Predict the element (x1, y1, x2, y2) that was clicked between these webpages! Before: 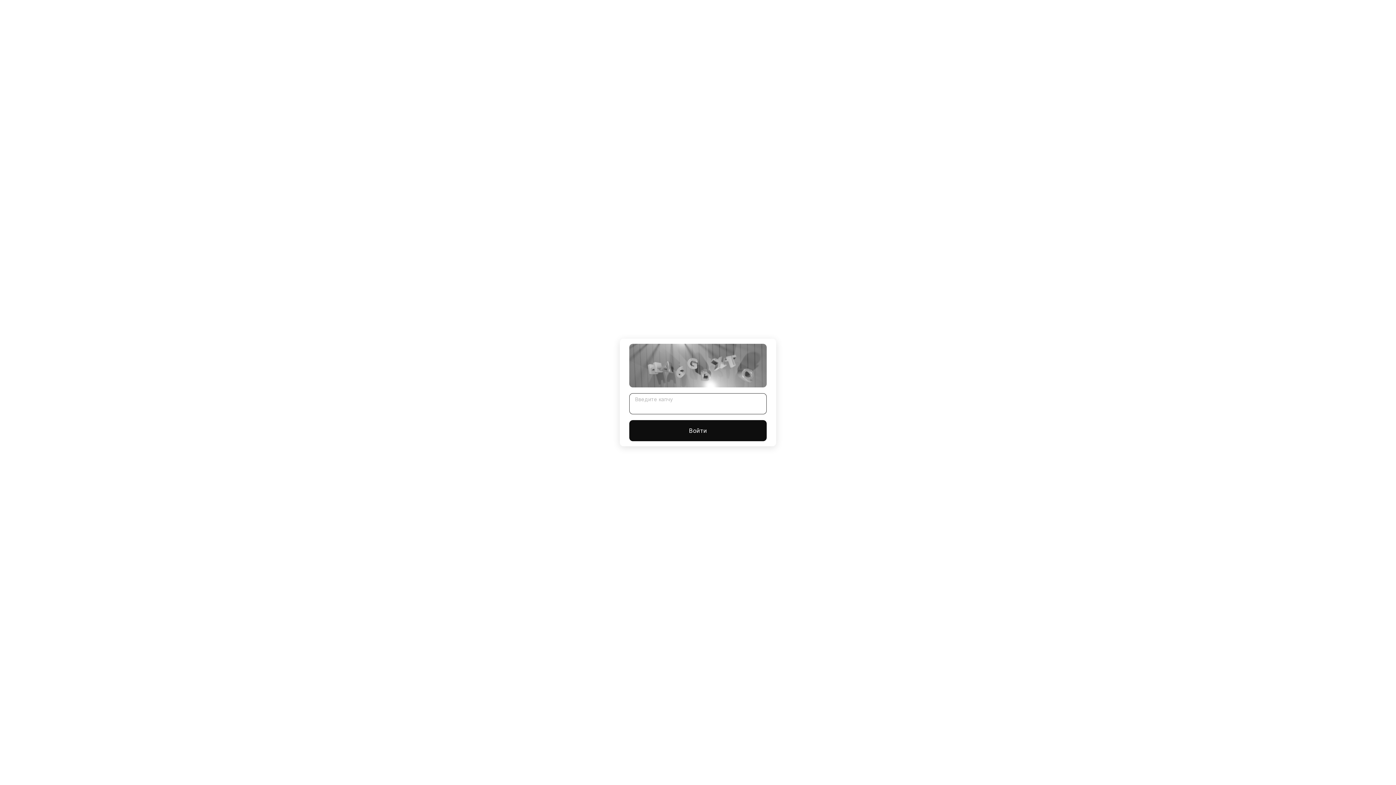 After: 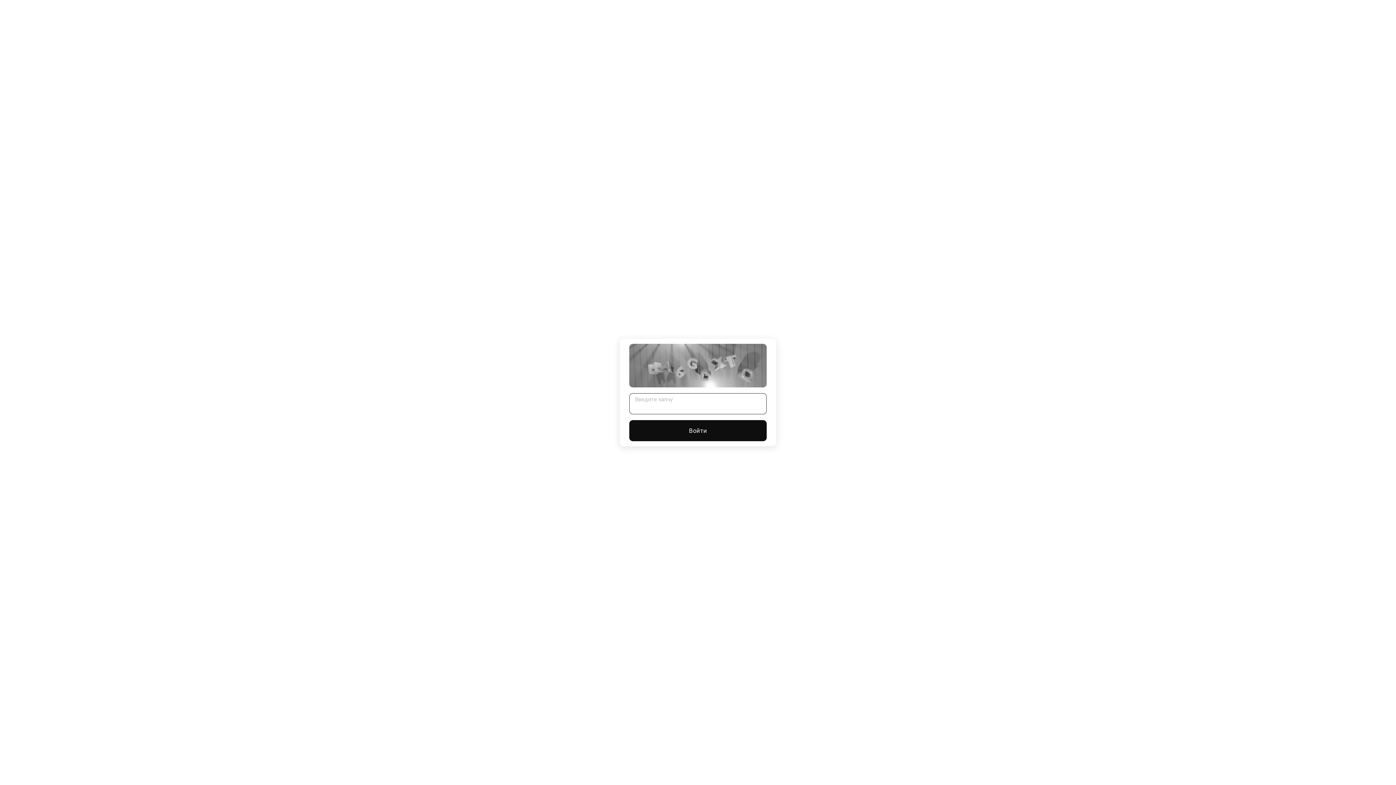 Action: bbox: (629, 420, 766, 441) label: Войти